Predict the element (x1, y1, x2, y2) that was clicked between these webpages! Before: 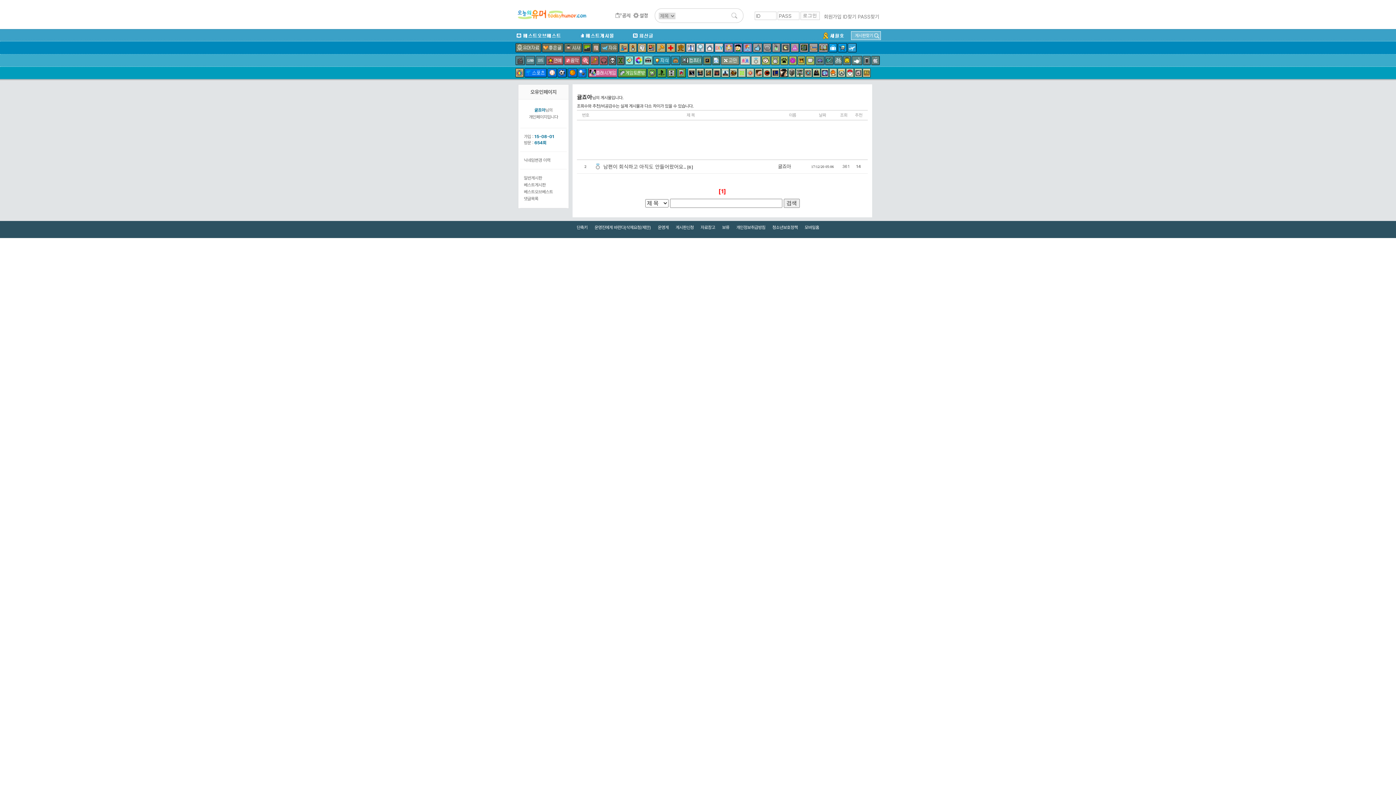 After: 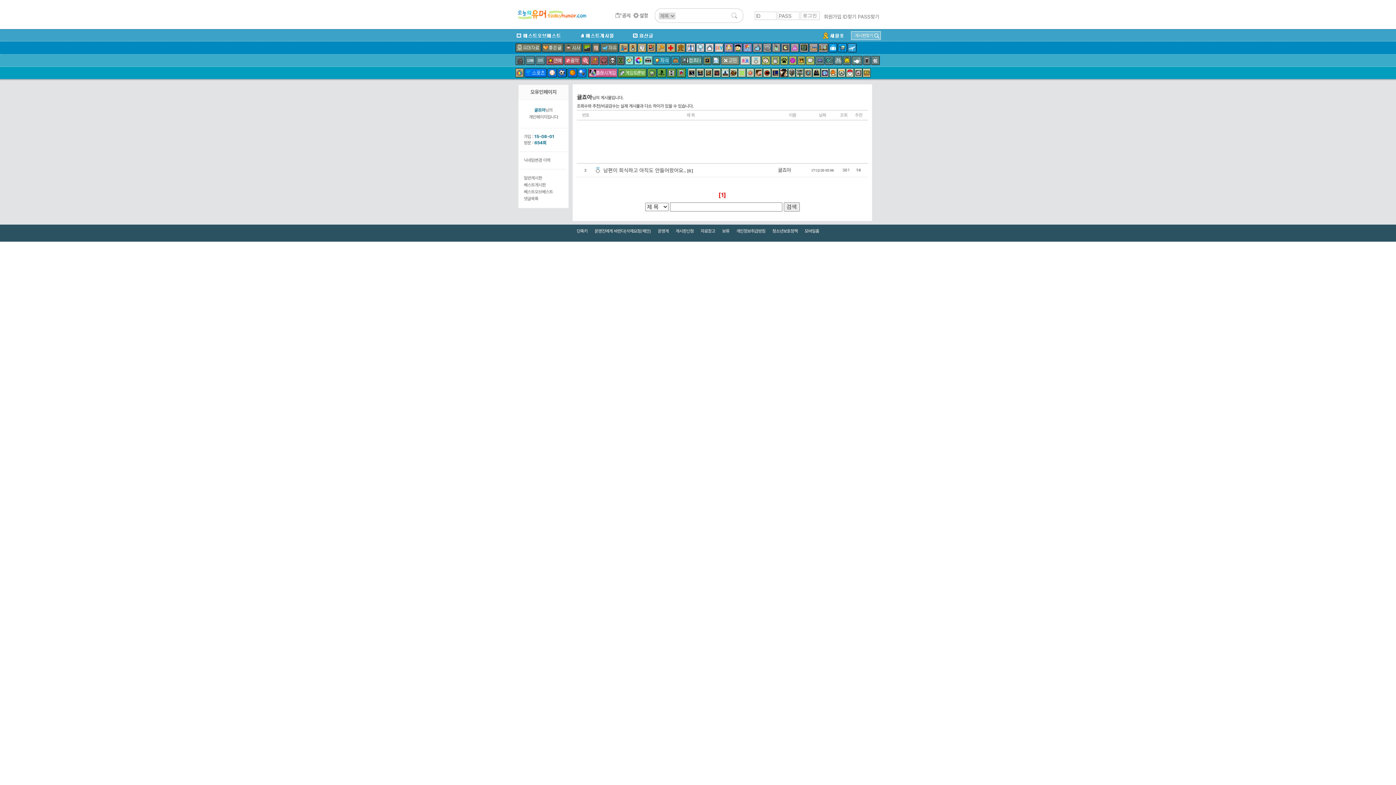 Action: bbox: (524, 175, 542, 180) label: 일반게시판